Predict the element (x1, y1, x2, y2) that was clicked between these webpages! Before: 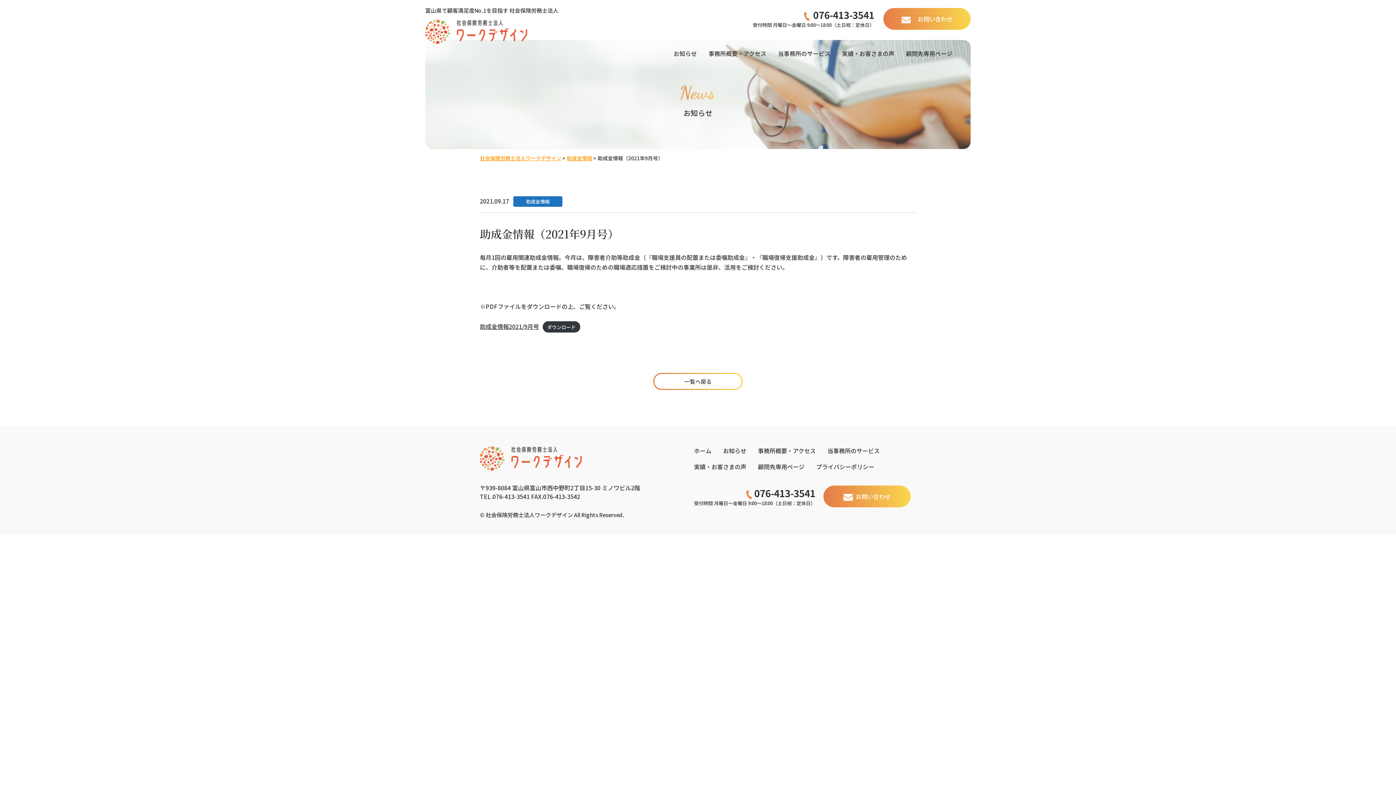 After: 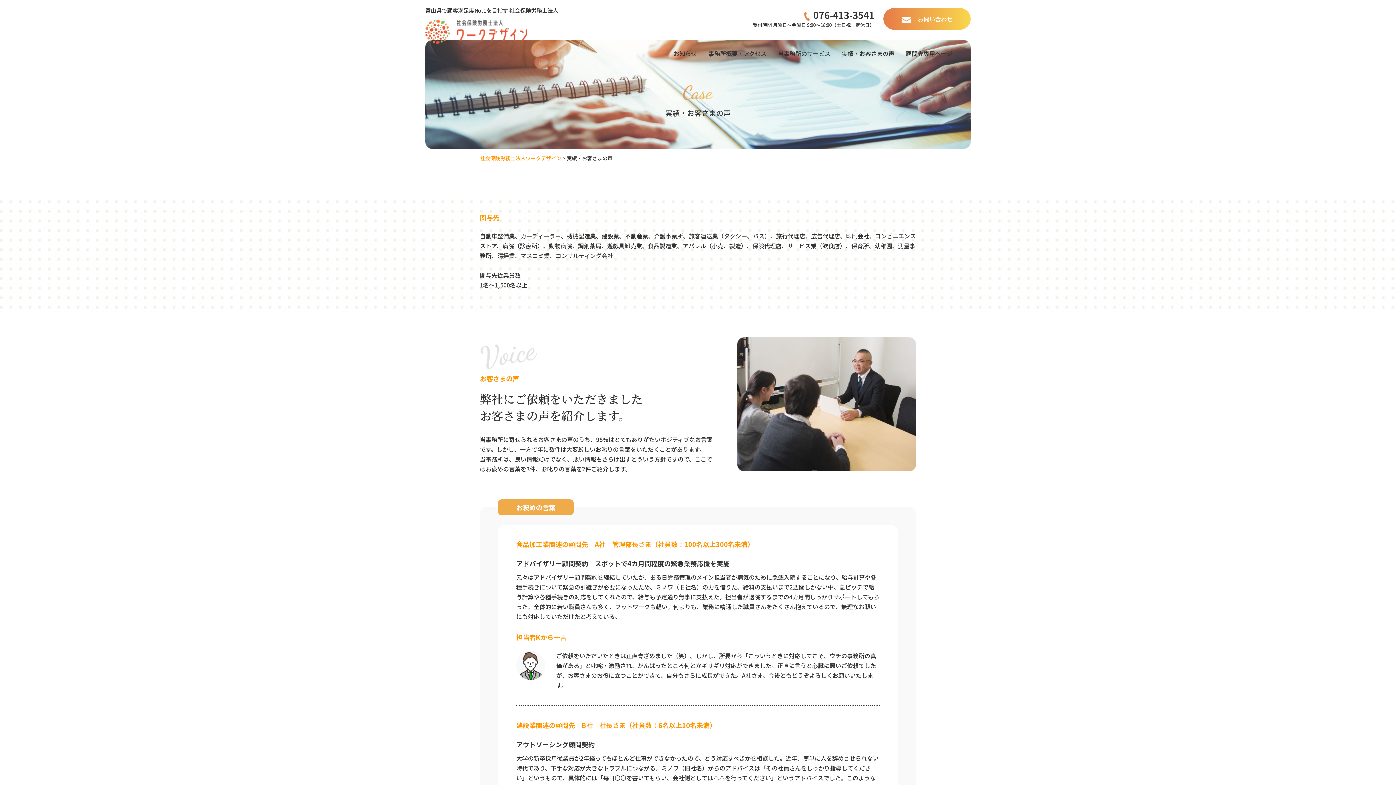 Action: bbox: (694, 462, 746, 471) label: 実績・お客さまの声